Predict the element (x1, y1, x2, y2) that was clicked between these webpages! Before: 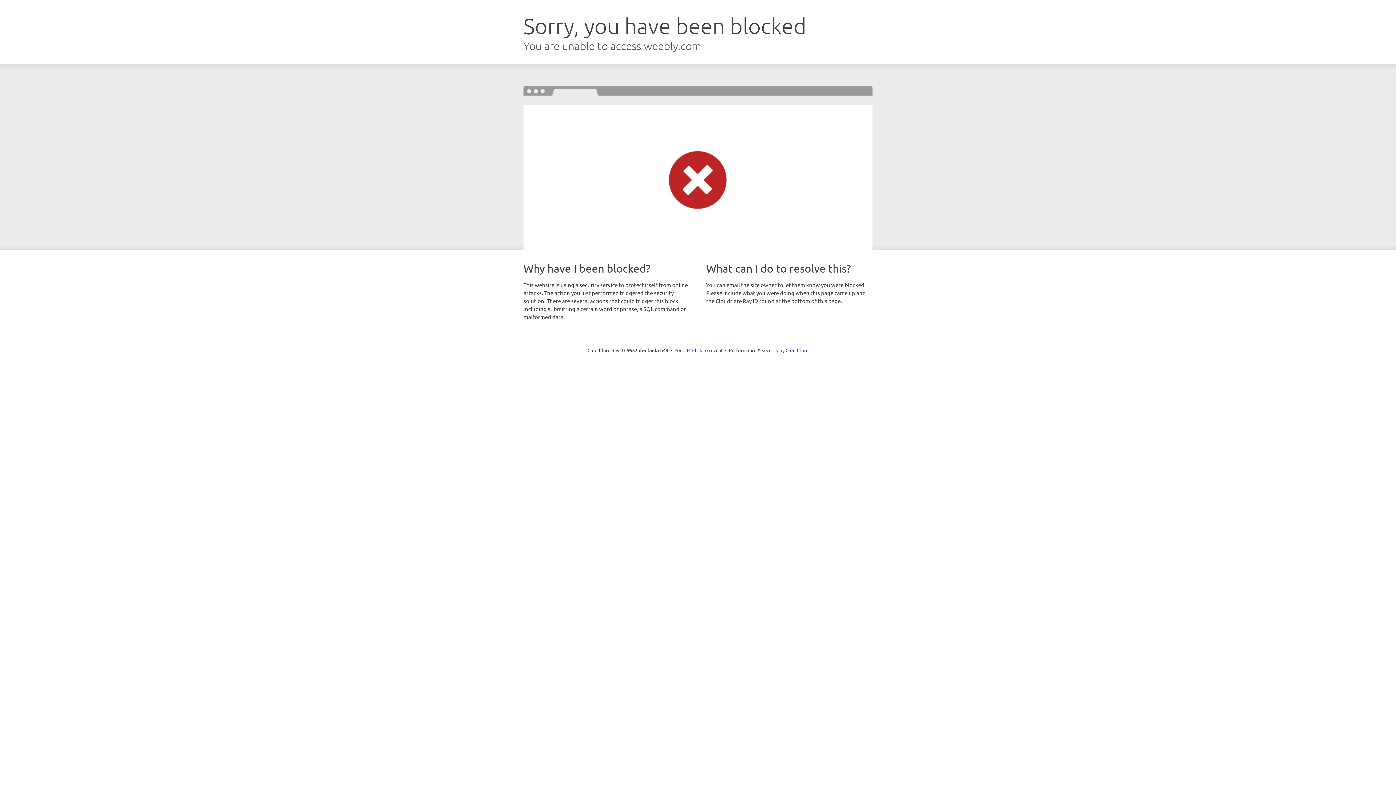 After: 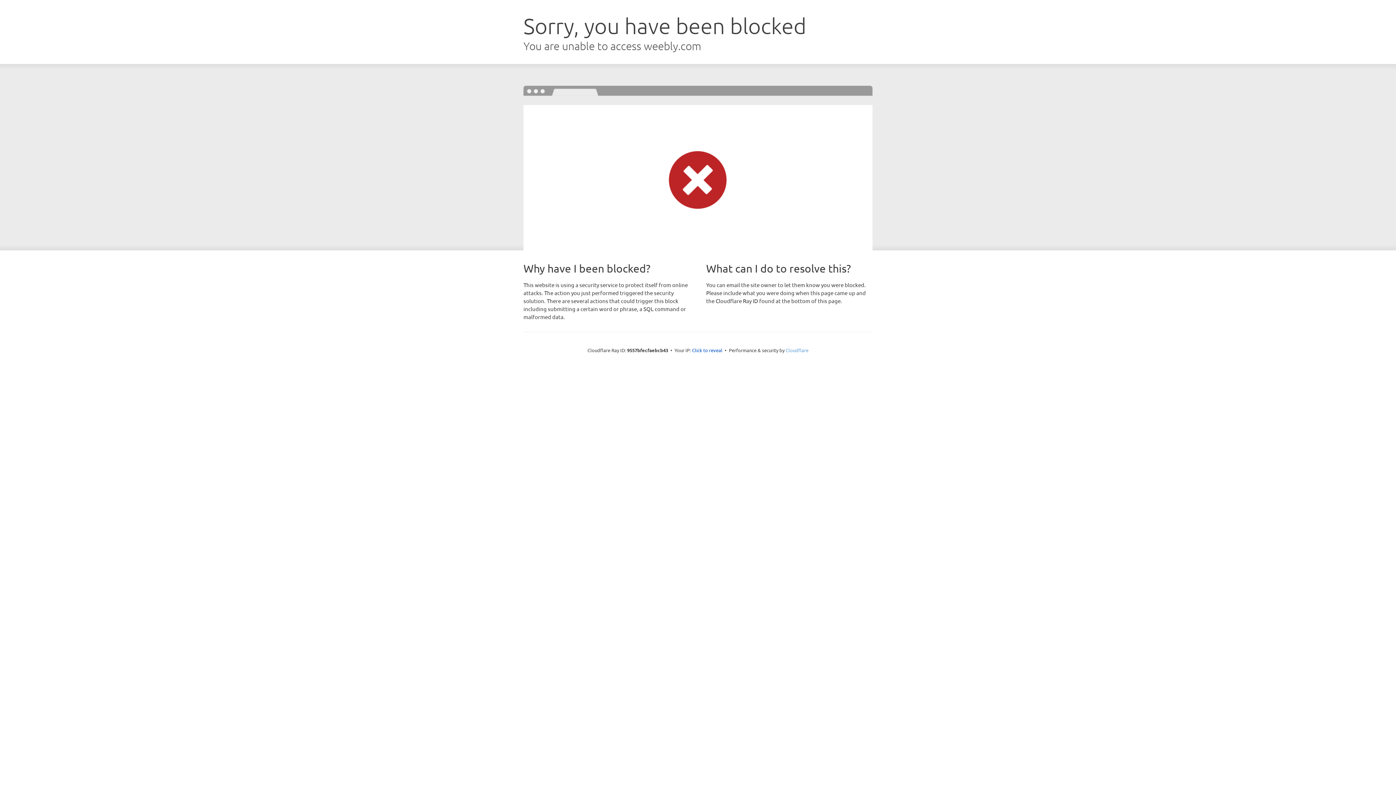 Action: bbox: (785, 347, 808, 353) label: Cloudflare